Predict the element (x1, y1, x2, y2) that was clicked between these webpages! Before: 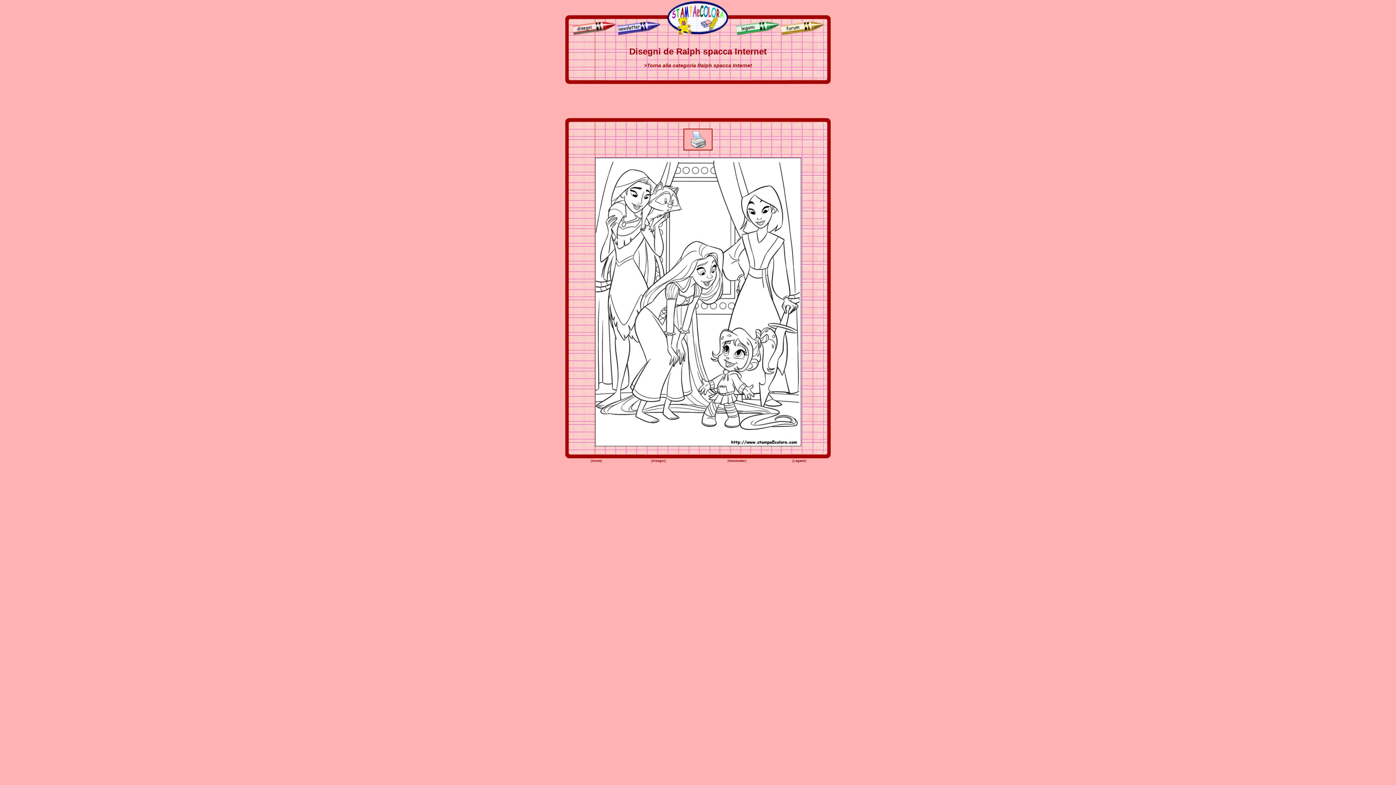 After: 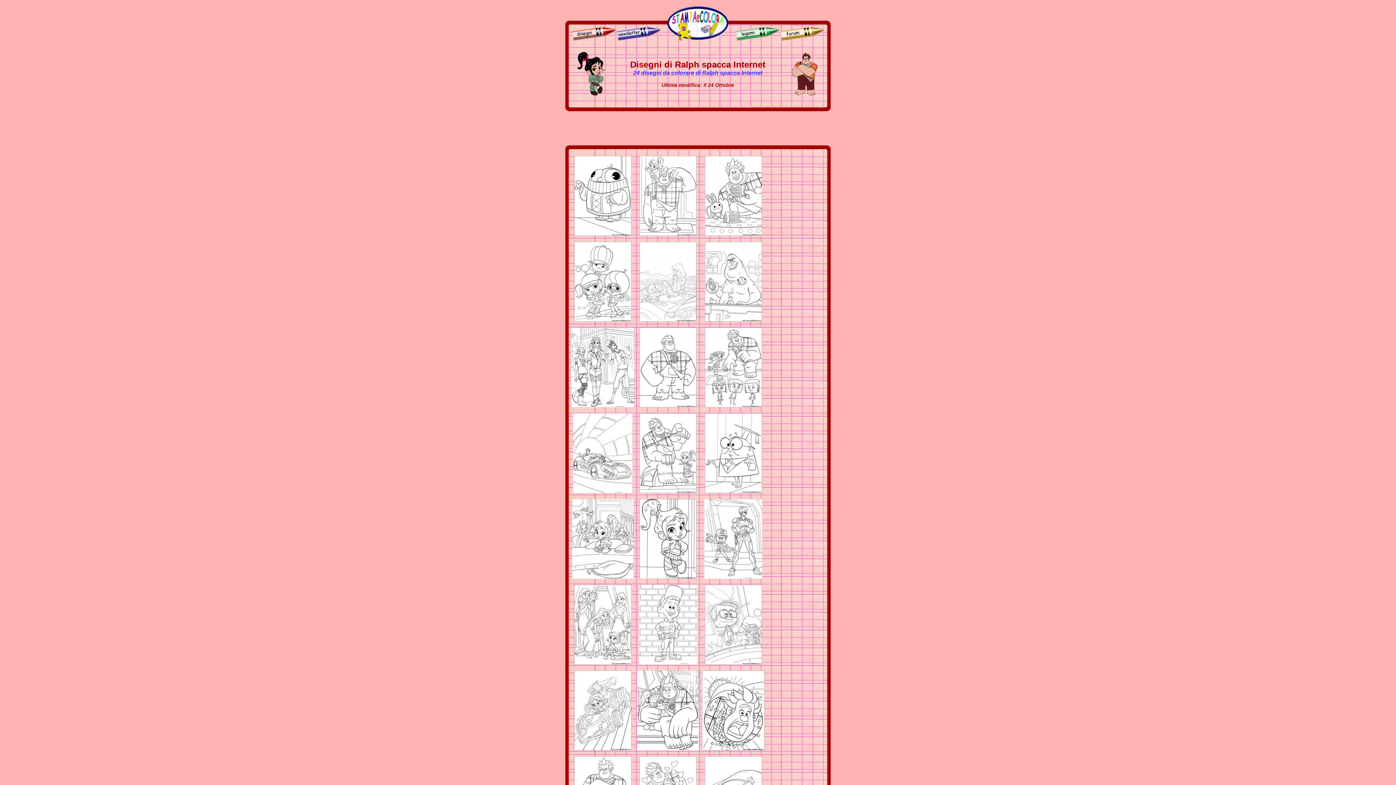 Action: bbox: (644, 62, 752, 68) label: >Torna alla categoria Ralph spacca Internet